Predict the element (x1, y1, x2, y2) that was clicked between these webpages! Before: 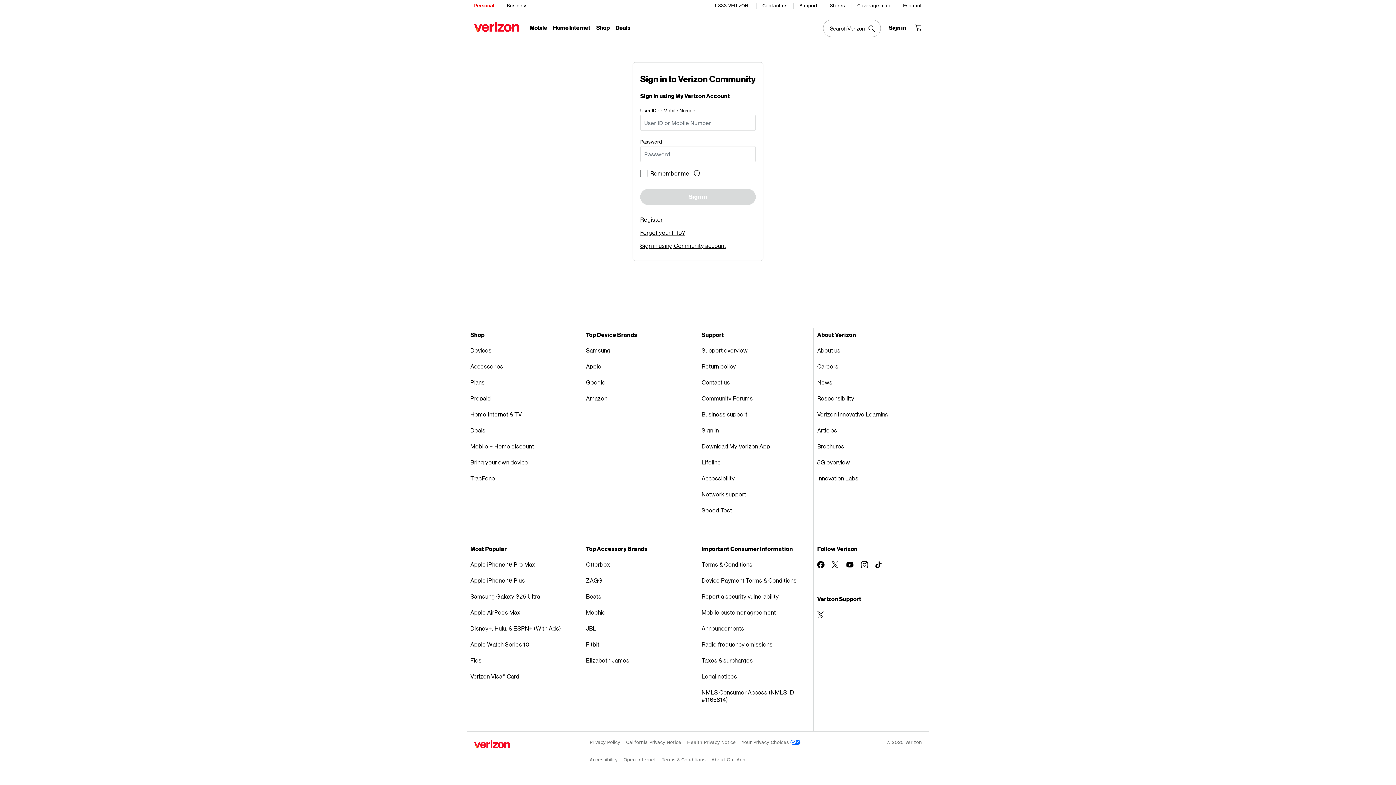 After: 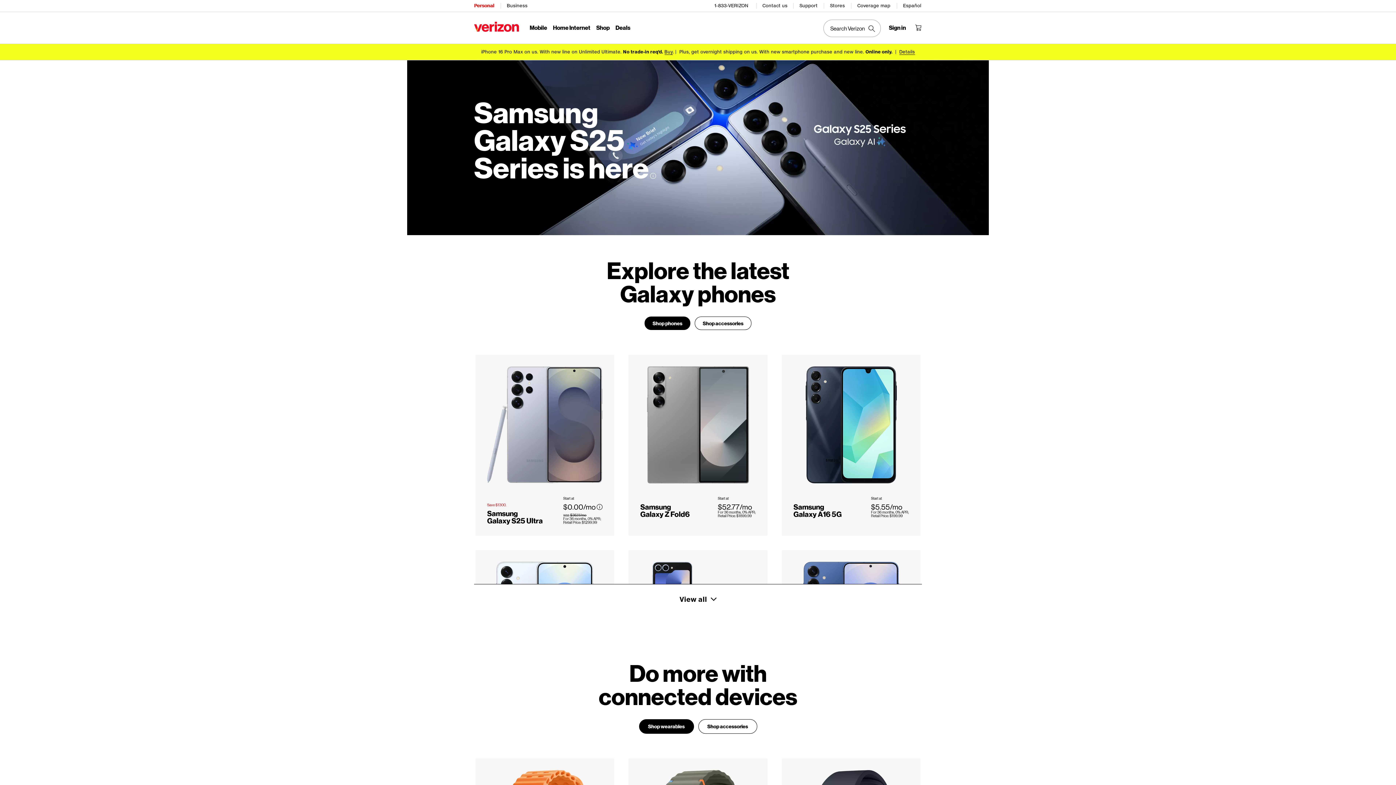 Action: label: Samsung bbox: (586, 342, 694, 358)